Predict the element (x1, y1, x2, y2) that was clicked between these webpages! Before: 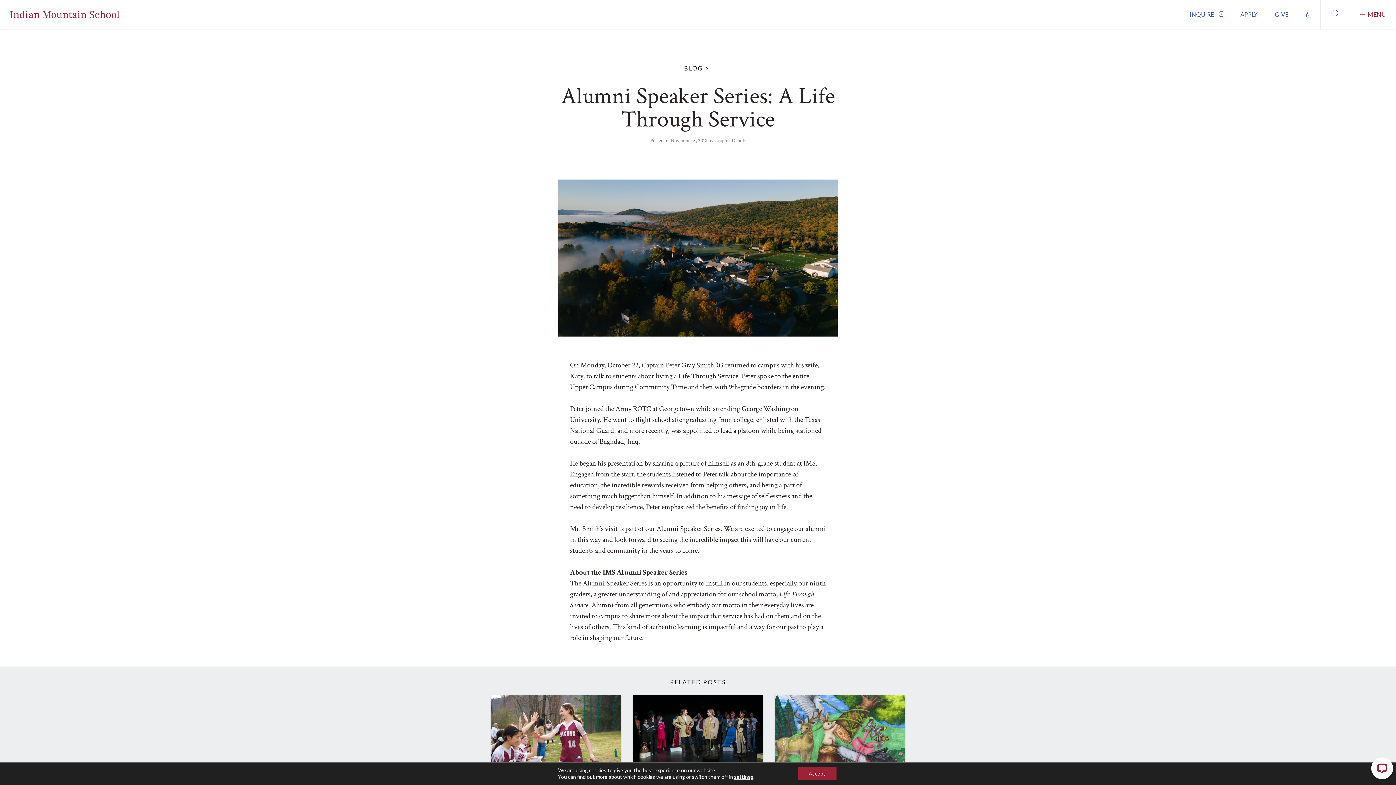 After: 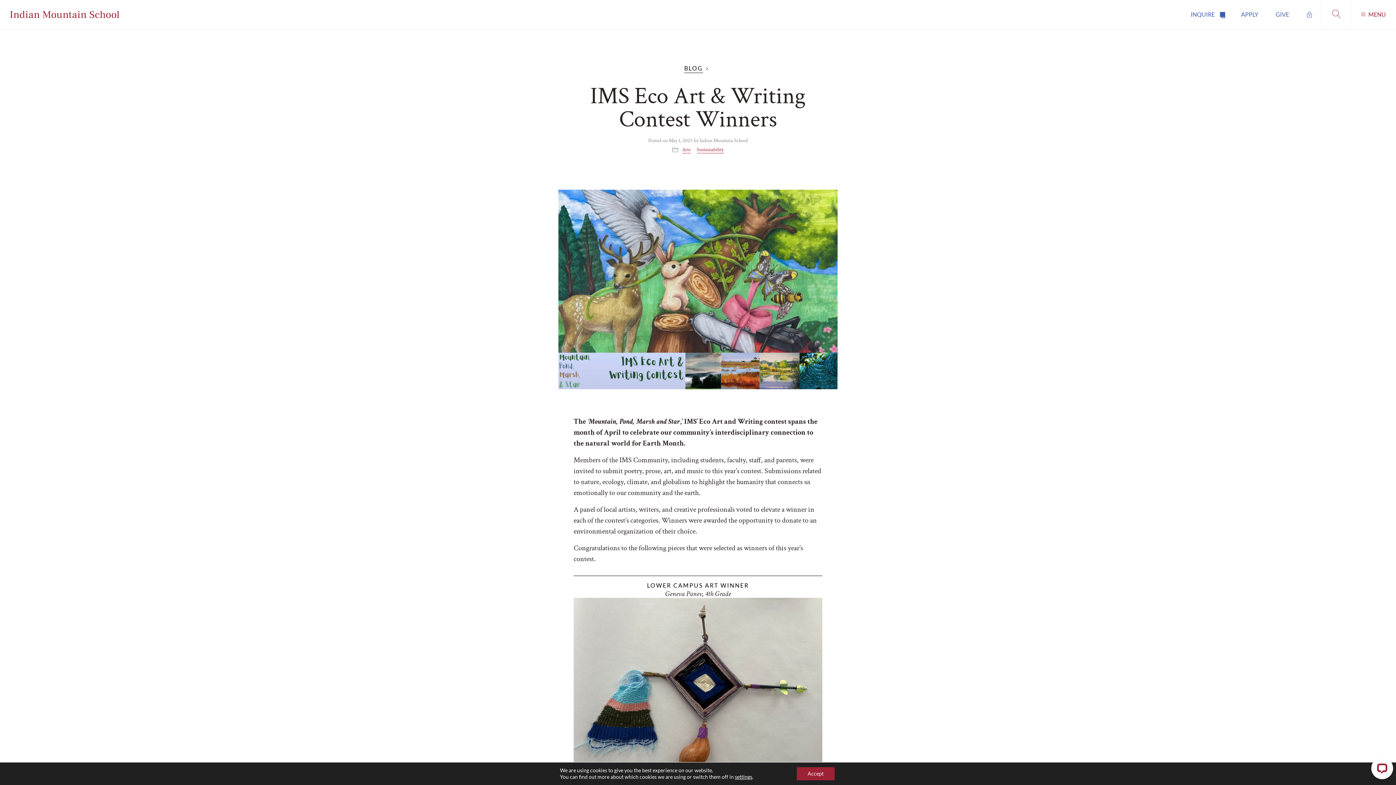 Action: label: Read more about IMS Eco Art & Writing Contest Winners bbox: (775, 695, 905, 811)